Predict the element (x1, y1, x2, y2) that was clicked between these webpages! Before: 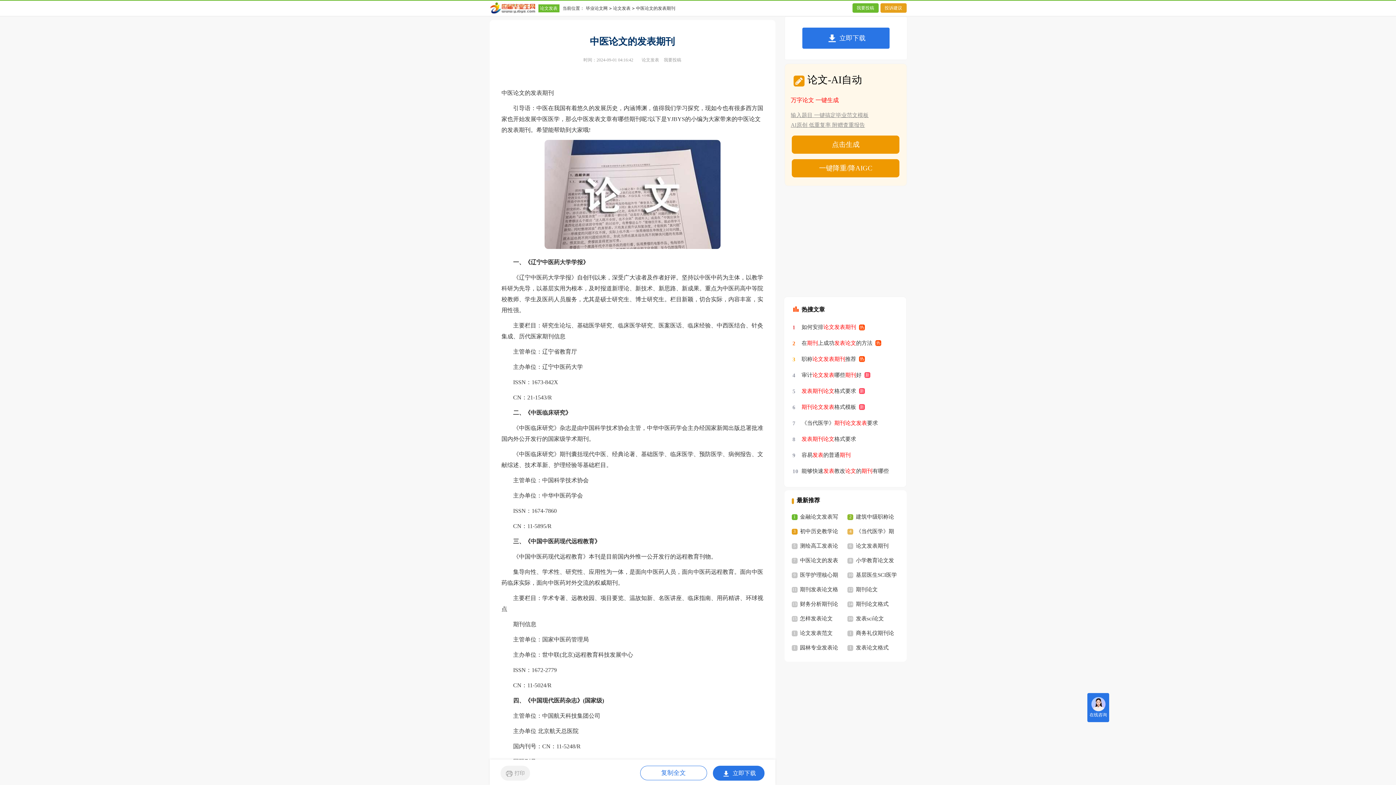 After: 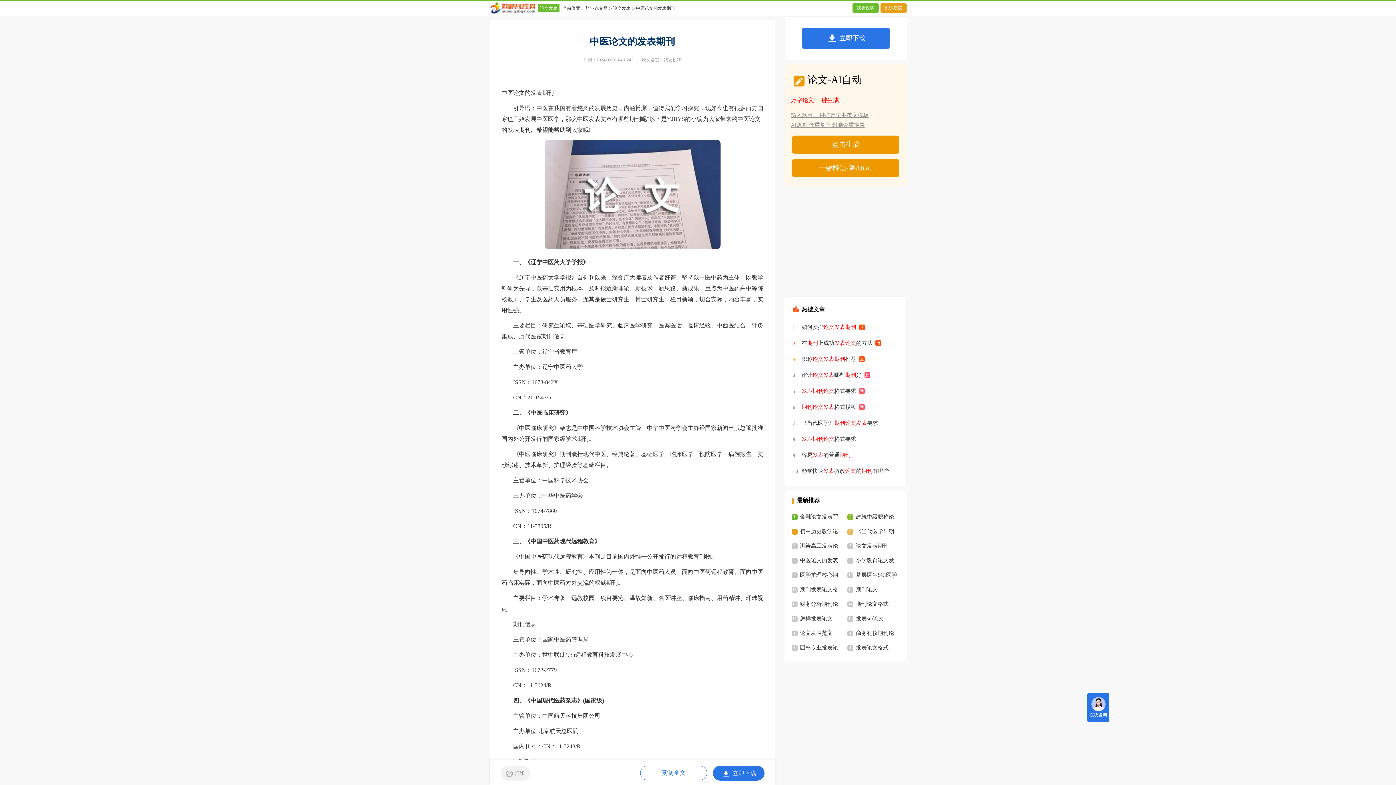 Action: label: 论文发表 bbox: (641, 57, 659, 62)